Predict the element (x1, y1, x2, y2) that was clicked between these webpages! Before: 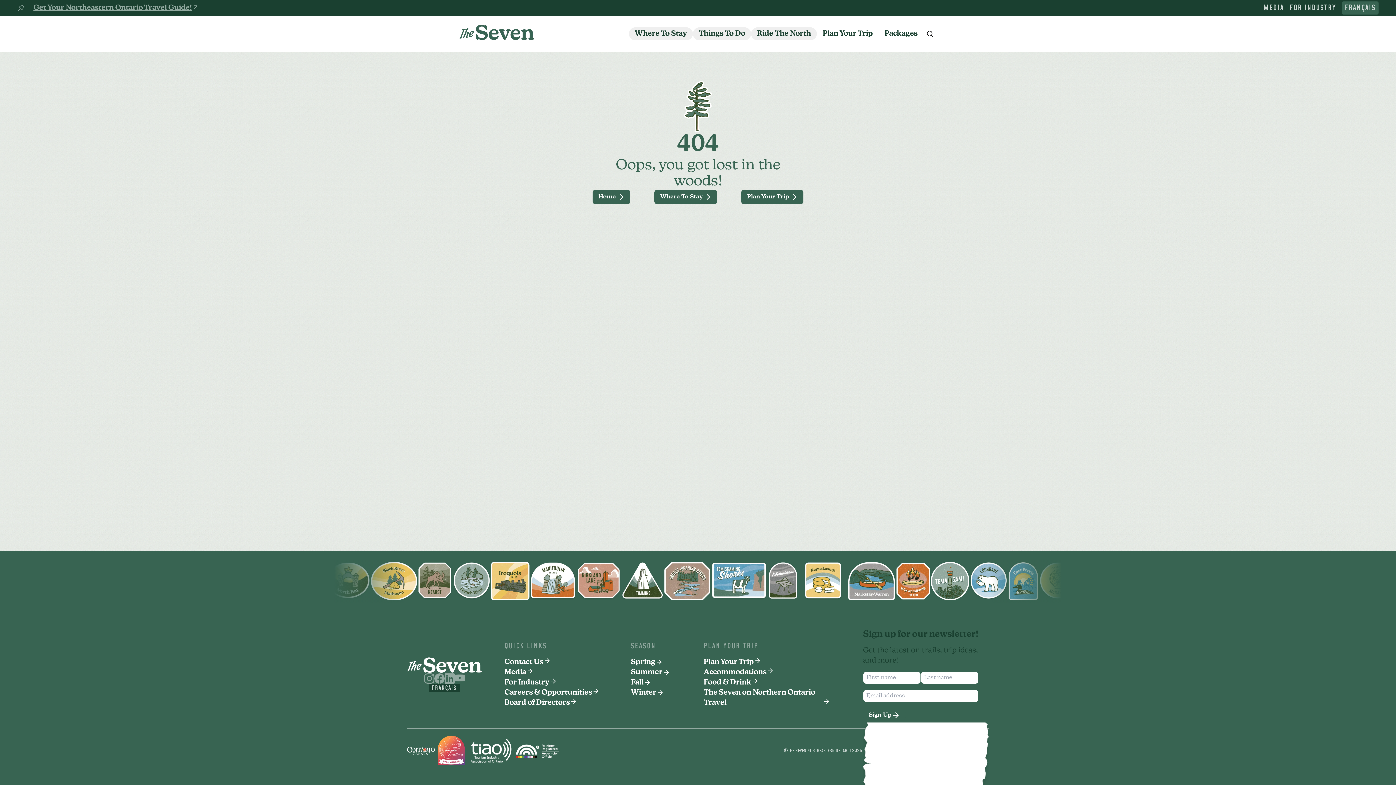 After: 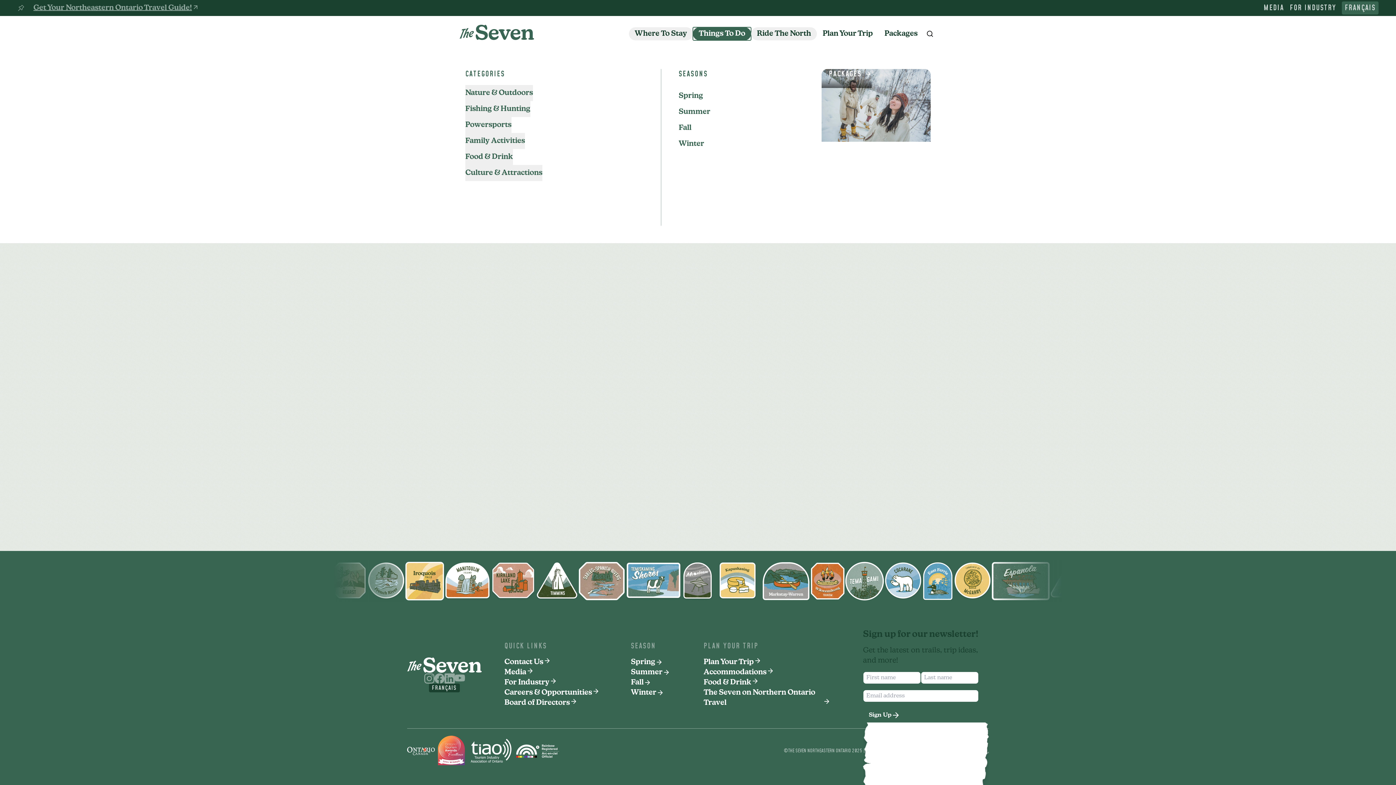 Action: bbox: (711, 27, 764, 40) label: Things To Do